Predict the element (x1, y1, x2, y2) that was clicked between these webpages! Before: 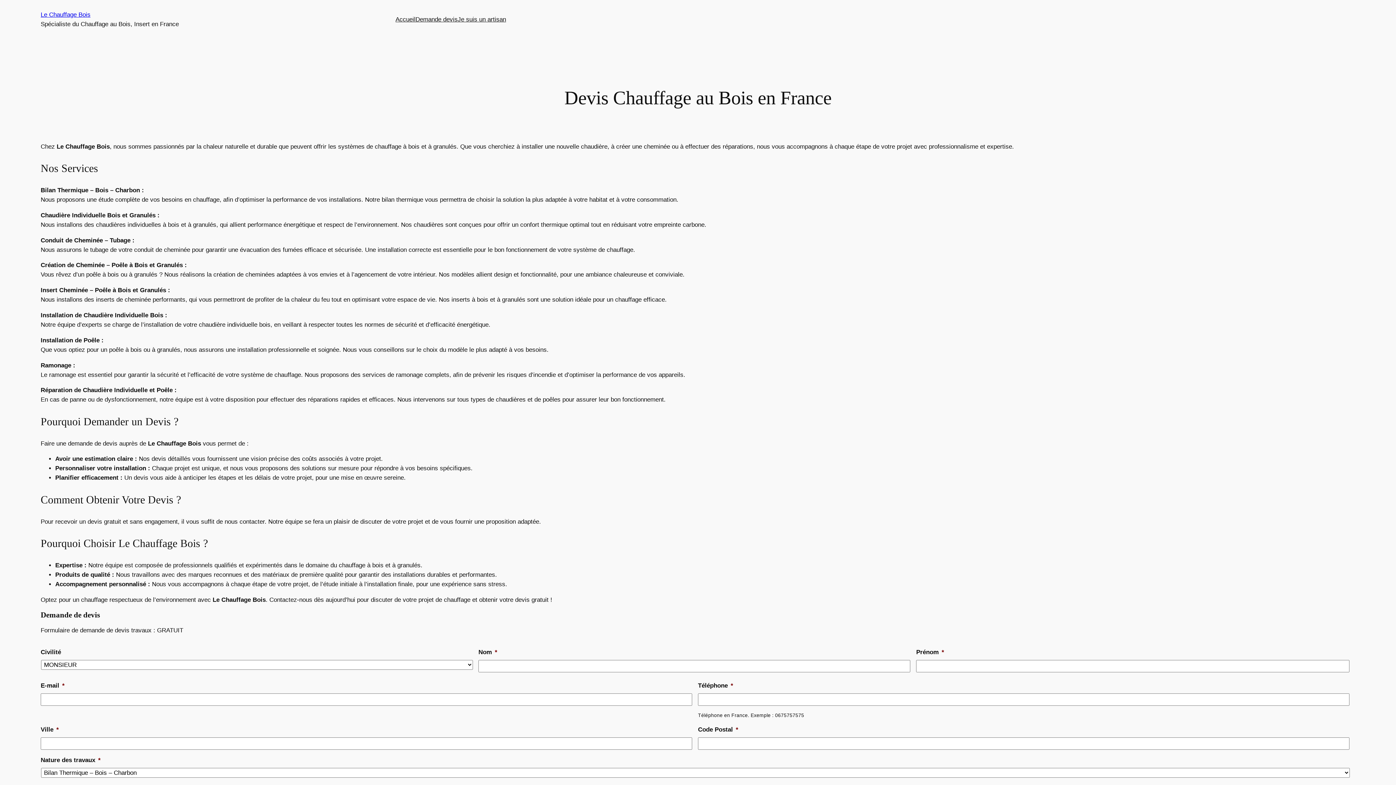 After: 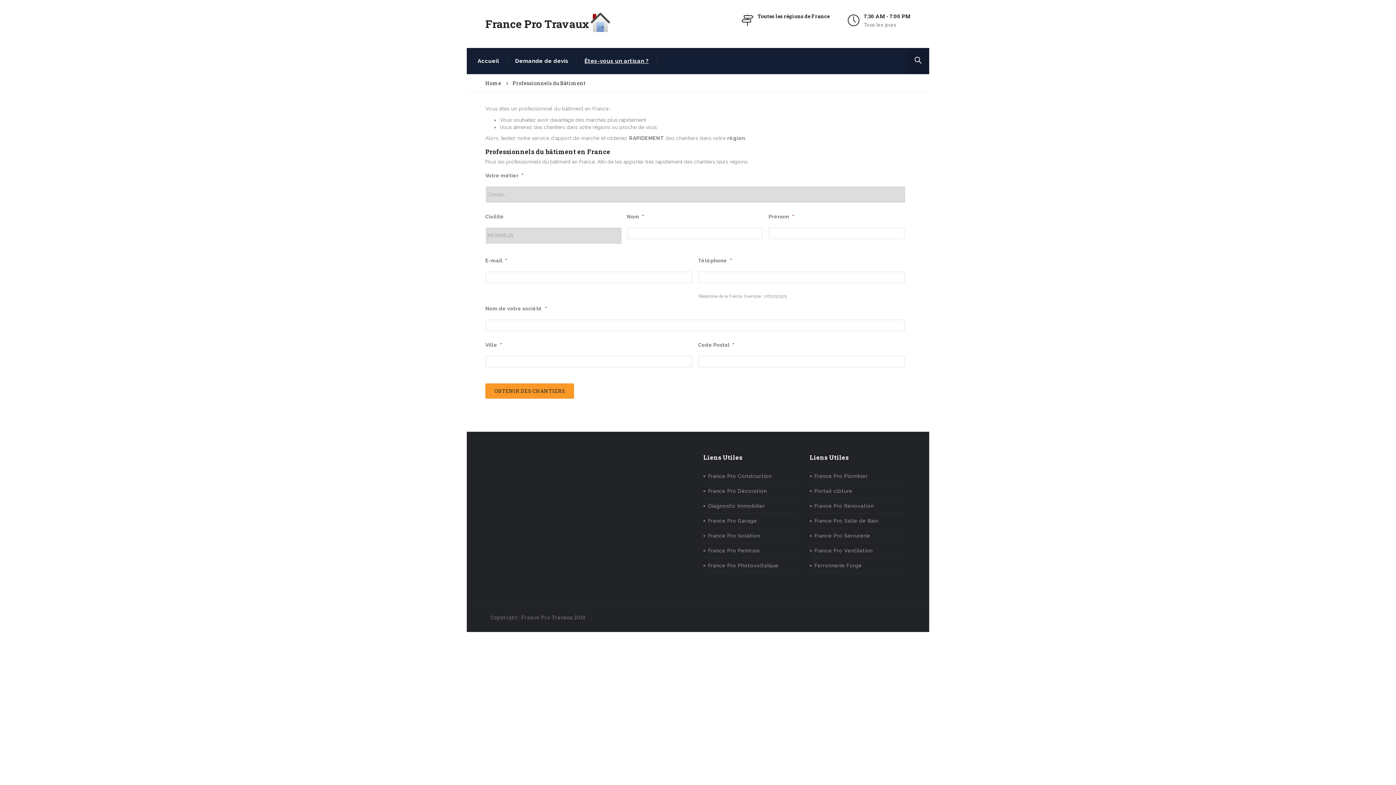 Action: label: Je suis un artisan bbox: (457, 14, 506, 24)